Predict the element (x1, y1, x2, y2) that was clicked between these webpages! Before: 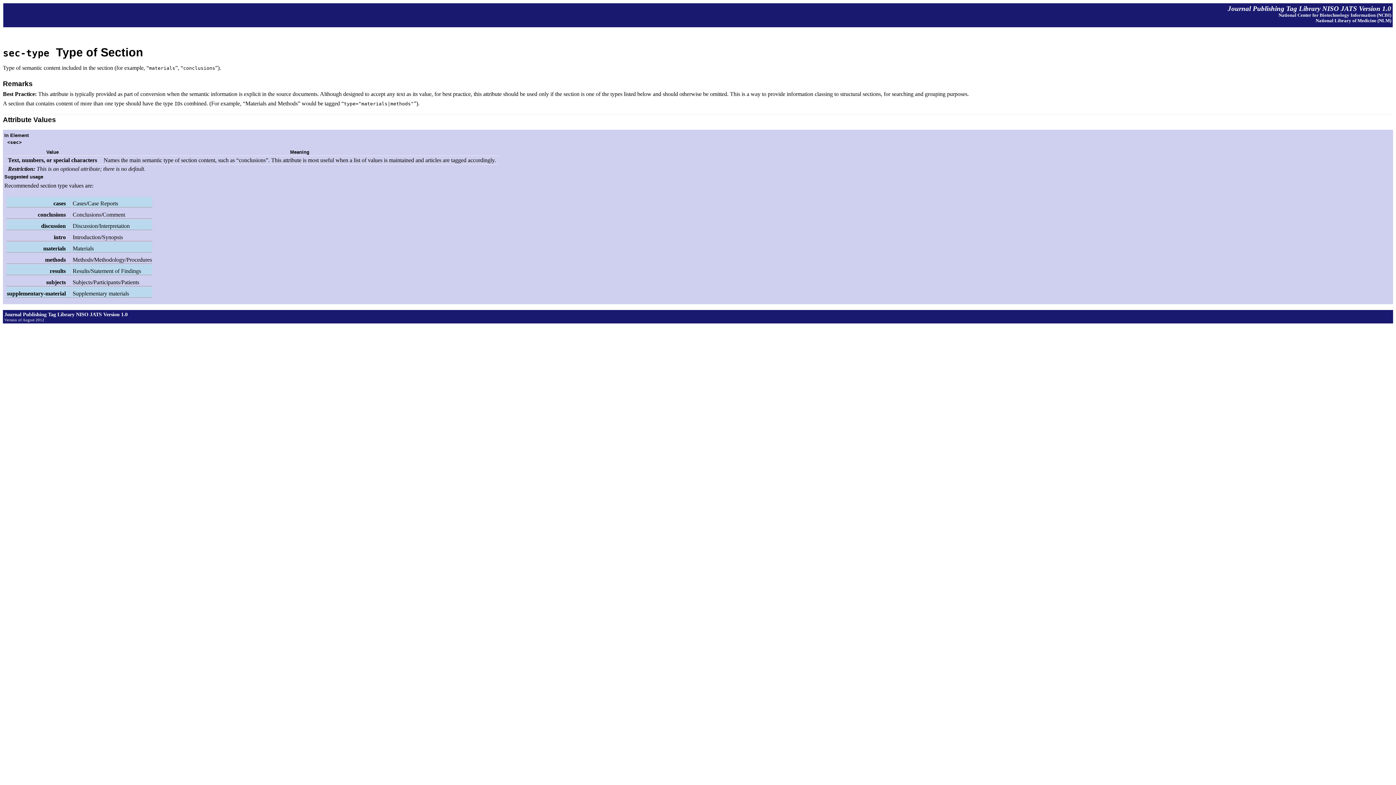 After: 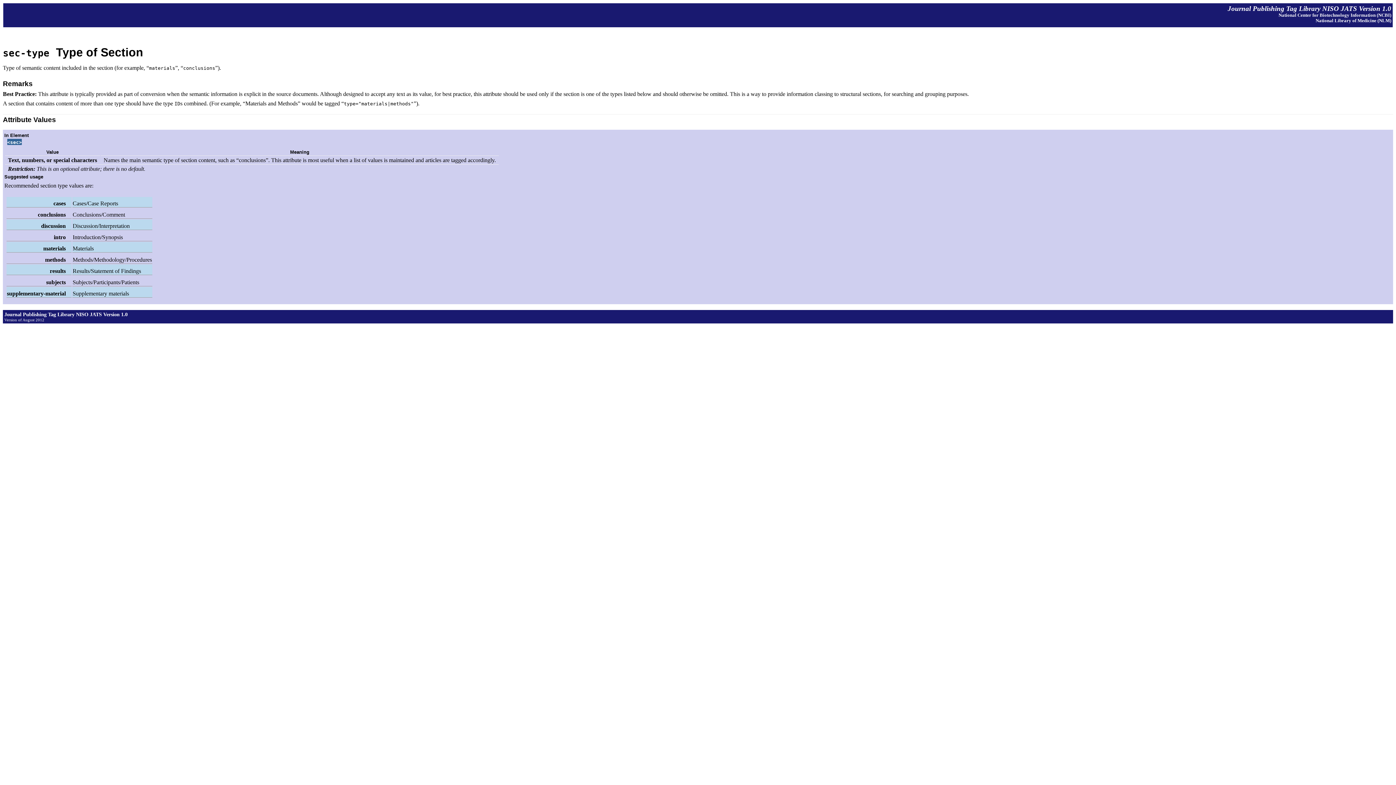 Action: bbox: (7, 138, 21, 144) label: <sec>